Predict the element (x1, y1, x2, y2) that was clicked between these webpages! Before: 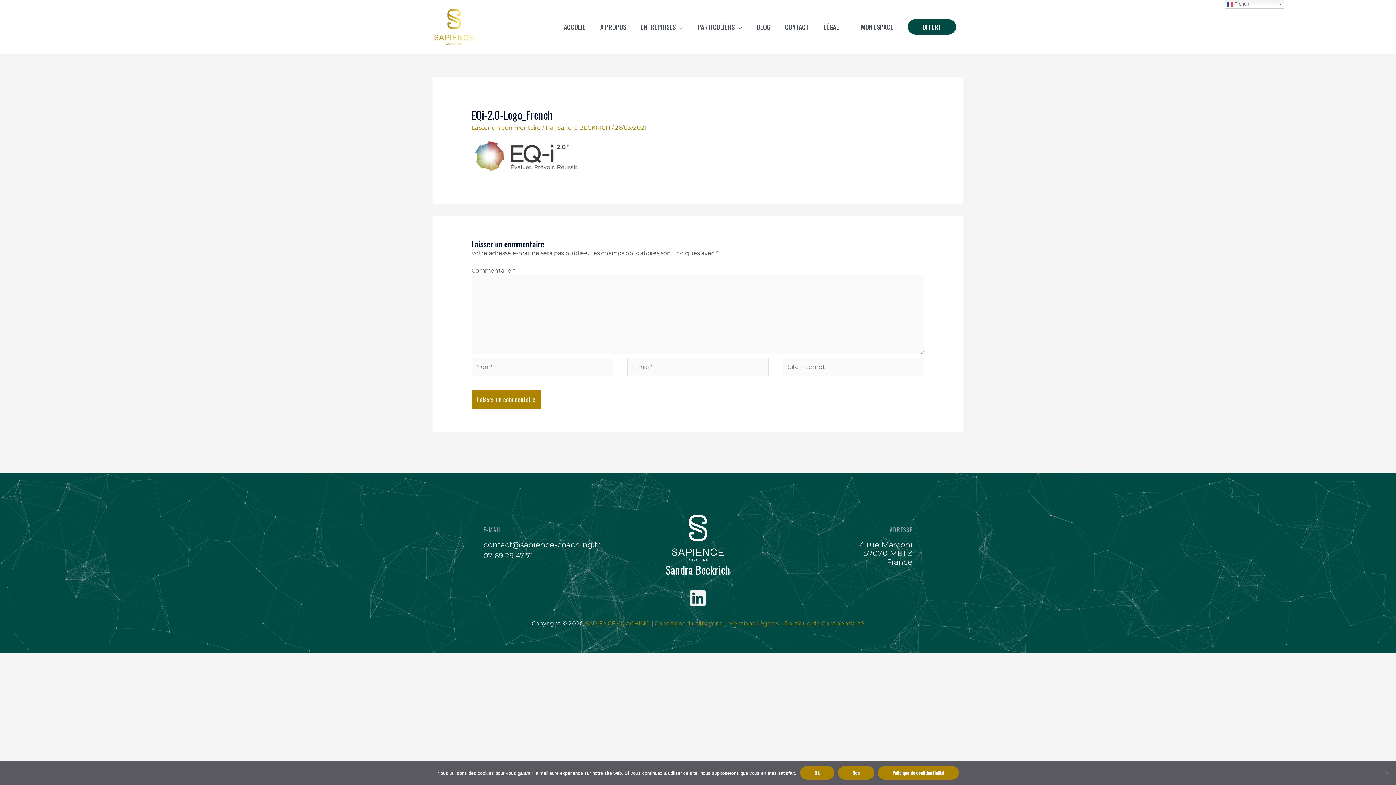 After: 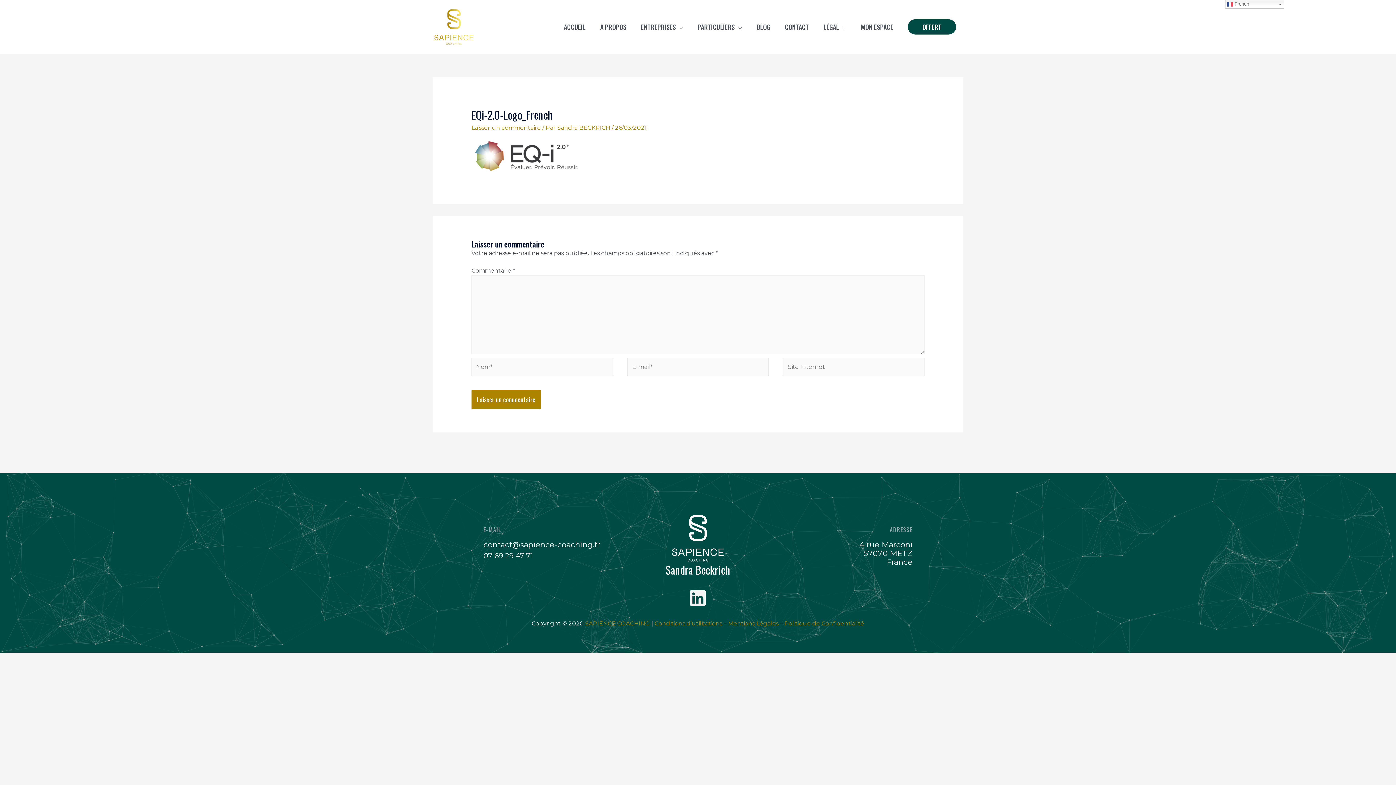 Action: label: Non bbox: (838, 766, 874, 780)